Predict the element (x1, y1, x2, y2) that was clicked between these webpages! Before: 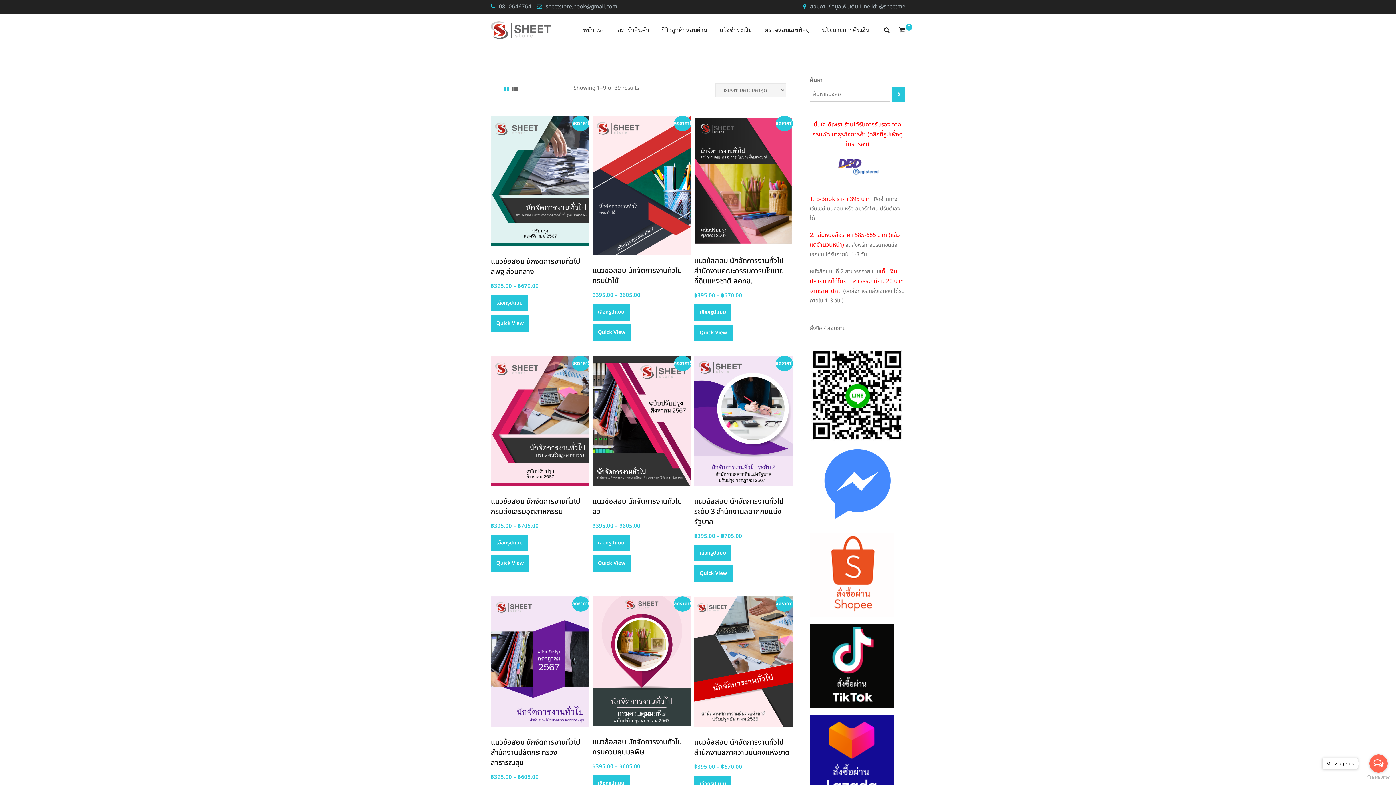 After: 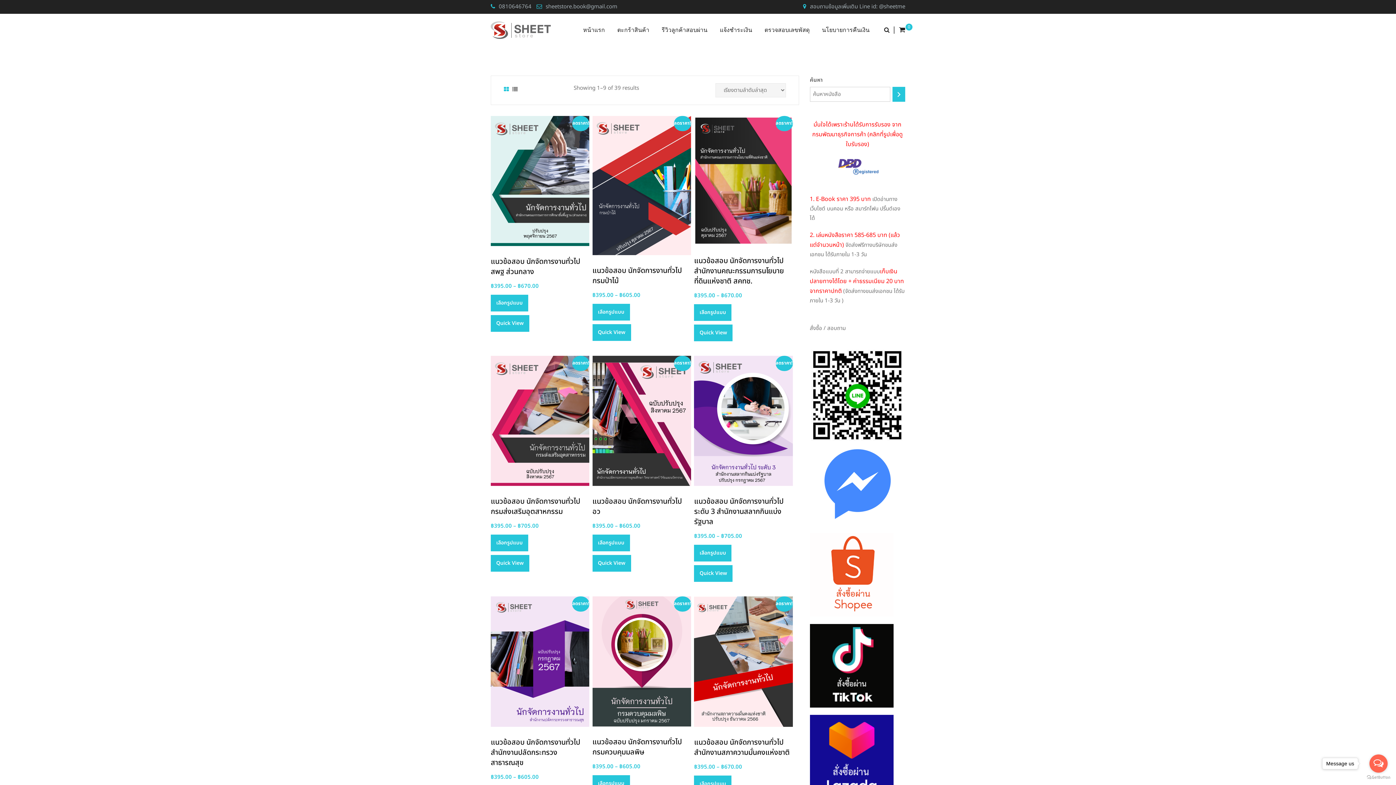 Action: bbox: (815, 480, 899, 488)